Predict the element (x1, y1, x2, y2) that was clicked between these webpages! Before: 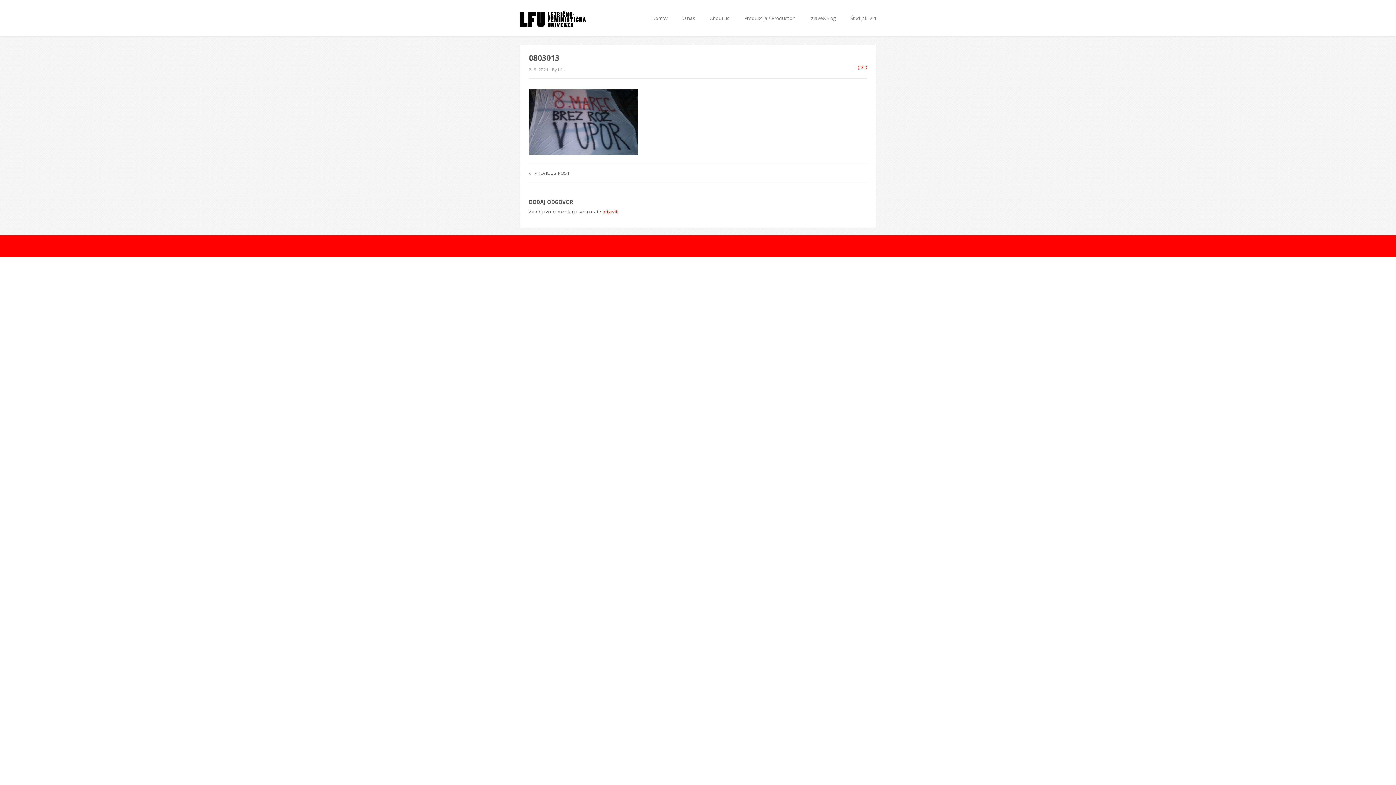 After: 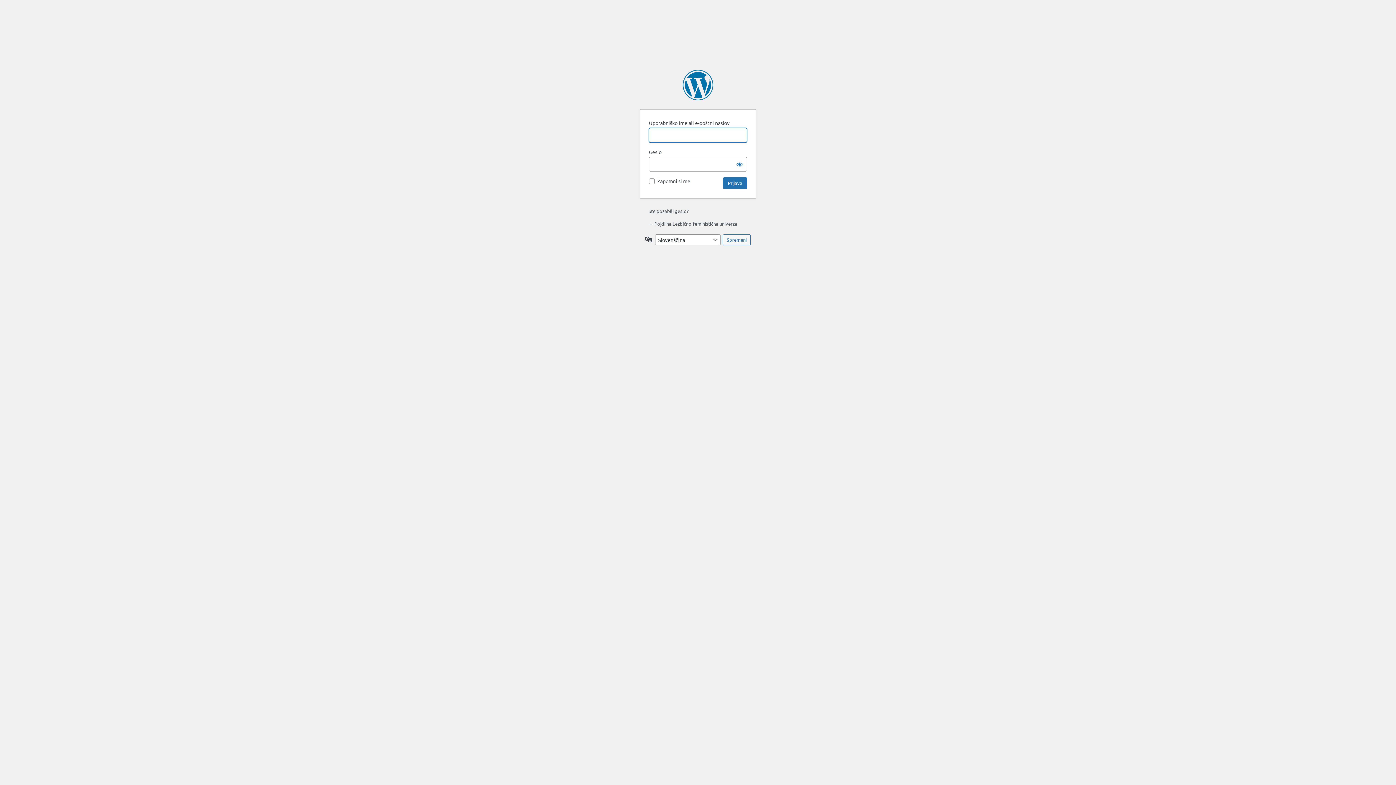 Action: bbox: (602, 208, 618, 214) label: prijaviti